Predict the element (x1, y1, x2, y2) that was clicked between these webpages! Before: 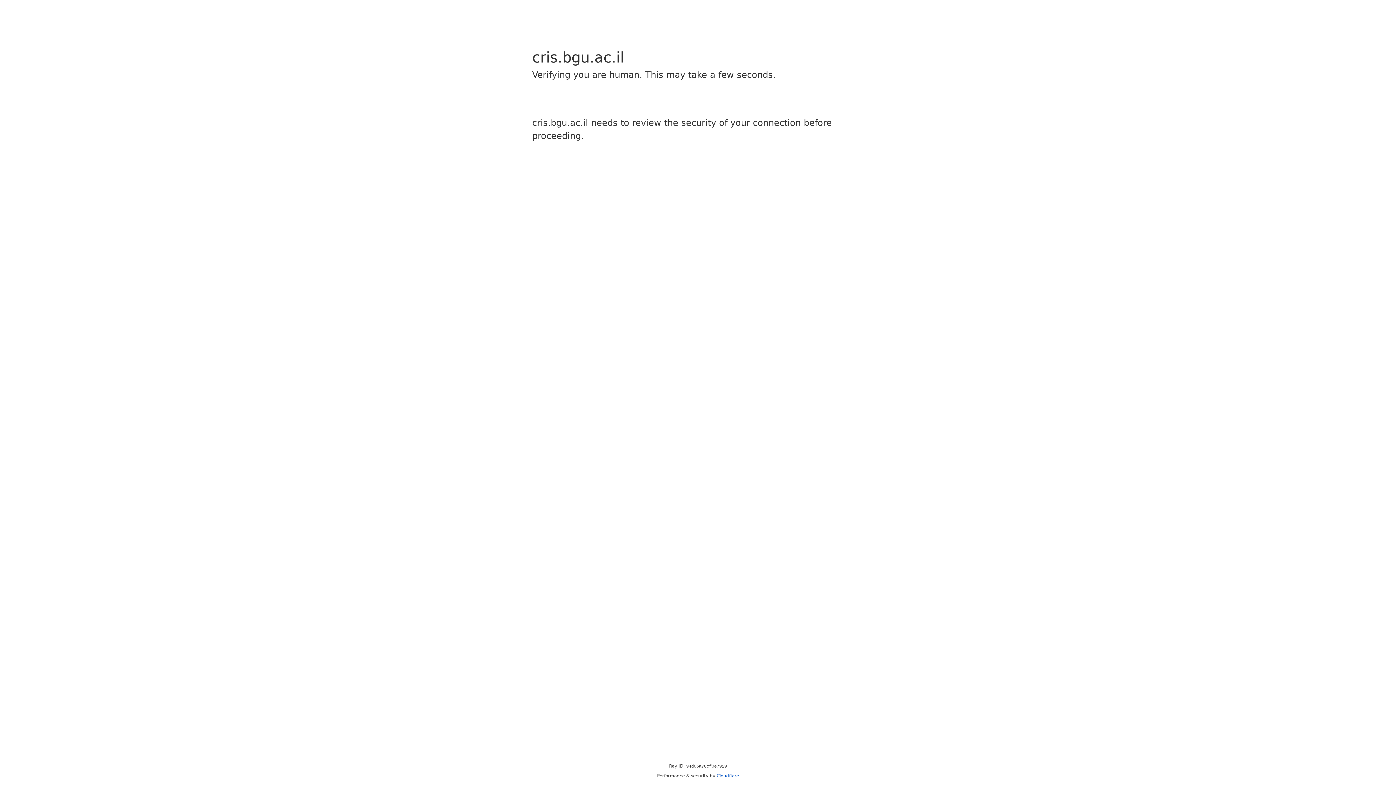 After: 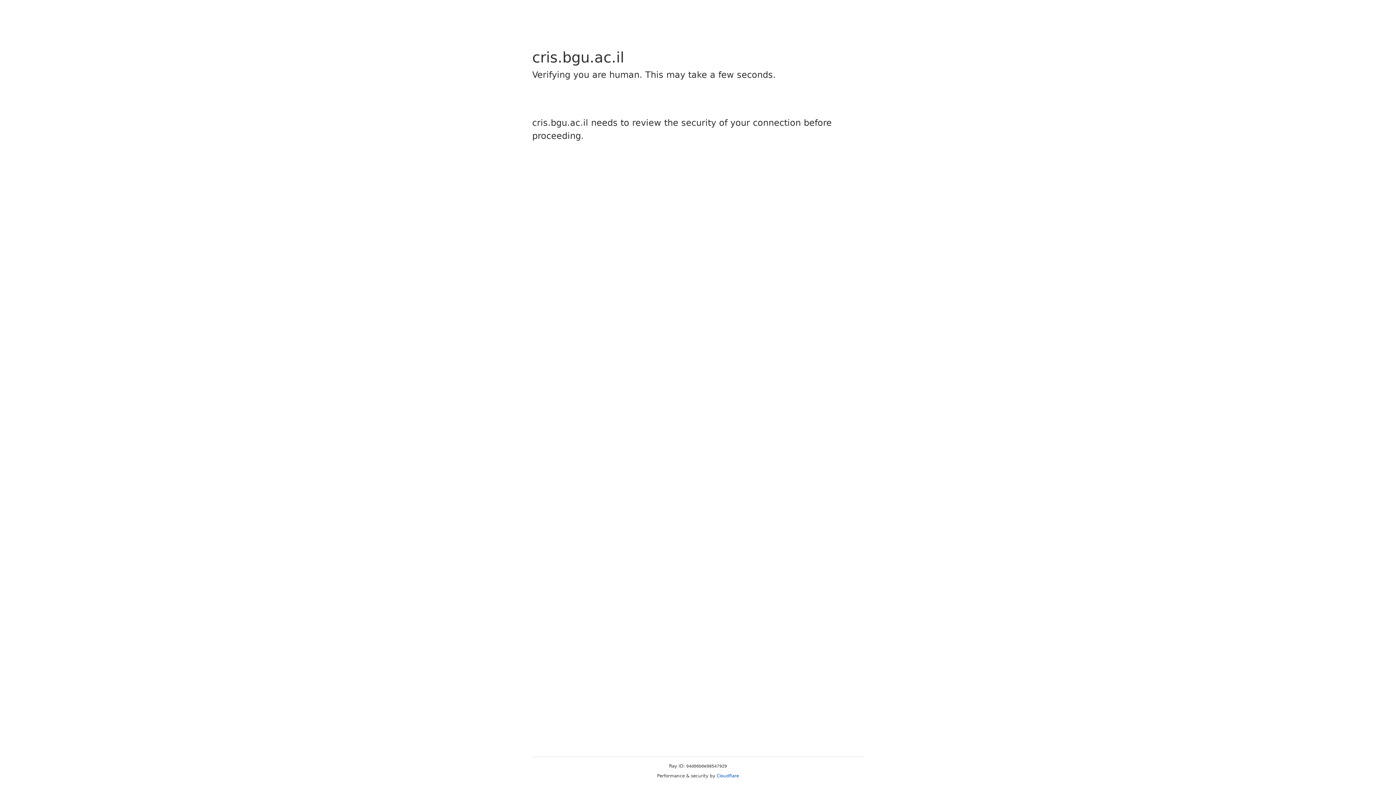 Action: label: Cloudflare bbox: (716, 773, 739, 778)